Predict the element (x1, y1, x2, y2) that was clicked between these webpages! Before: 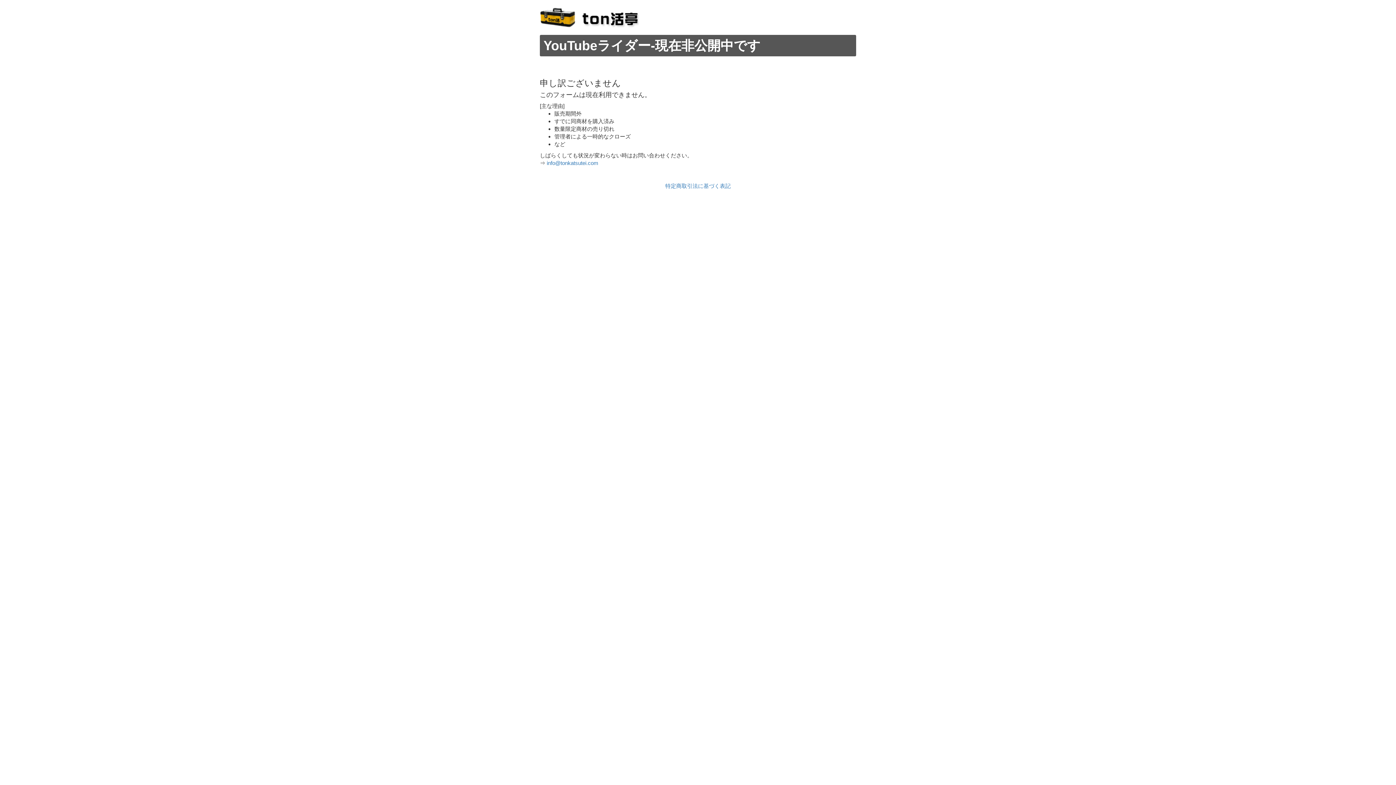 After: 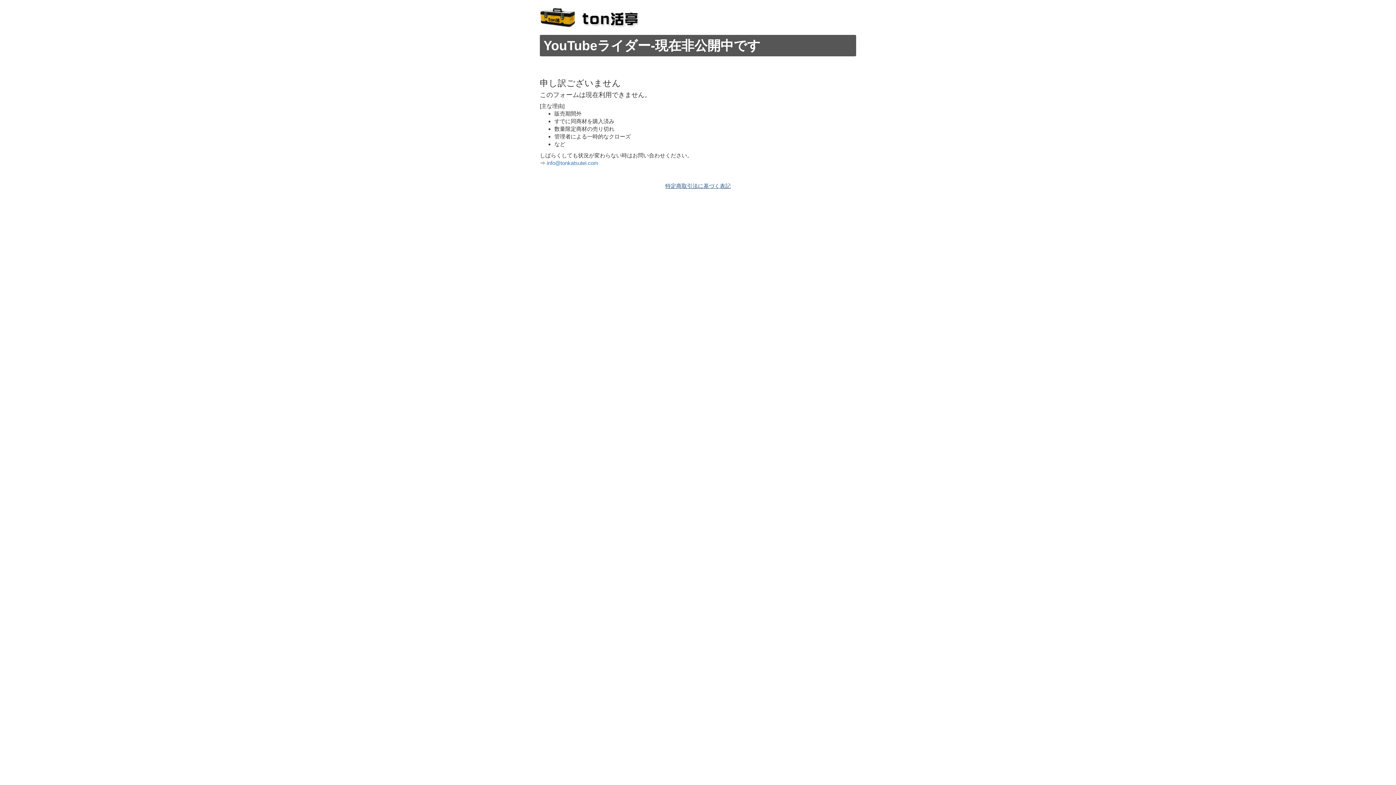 Action: bbox: (665, 182, 730, 189) label: 特定商取引法に基づく表記